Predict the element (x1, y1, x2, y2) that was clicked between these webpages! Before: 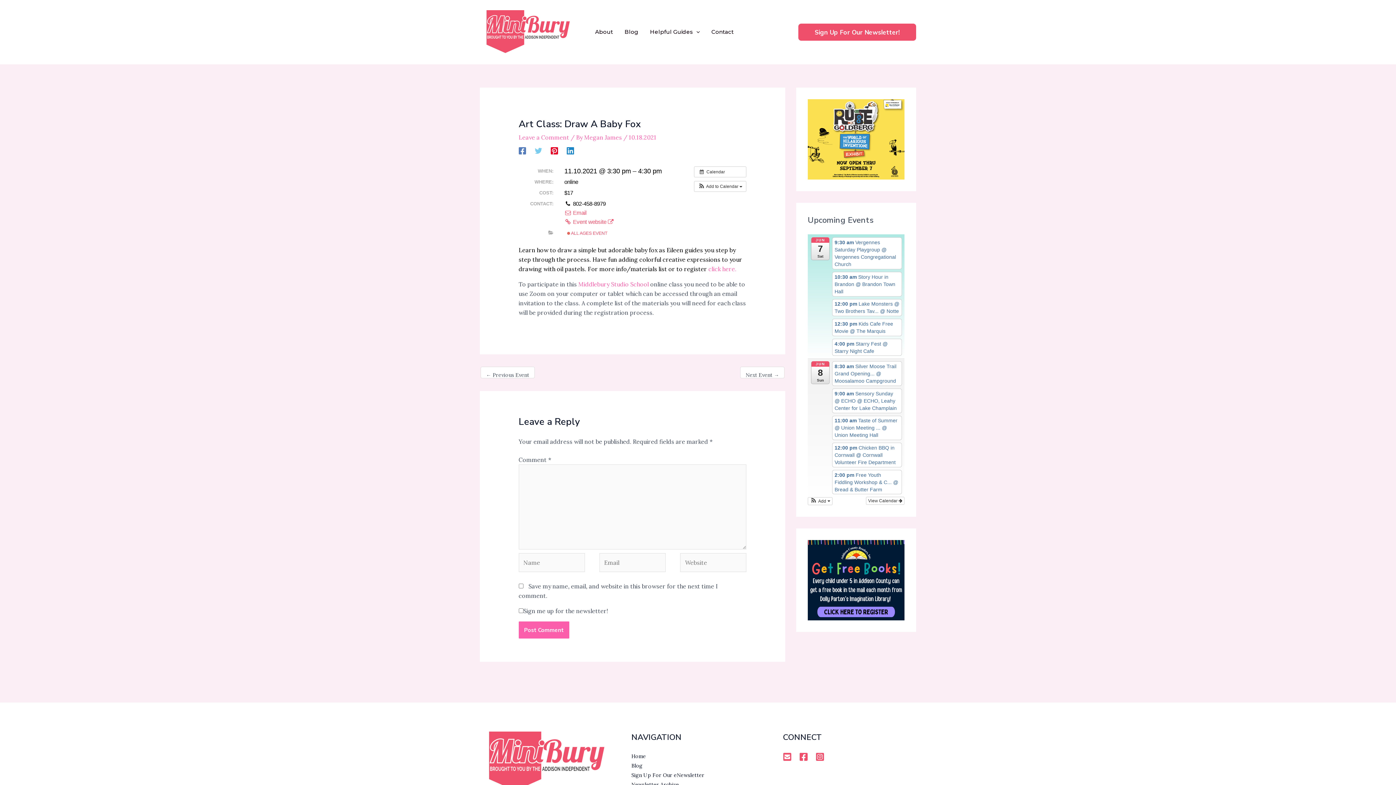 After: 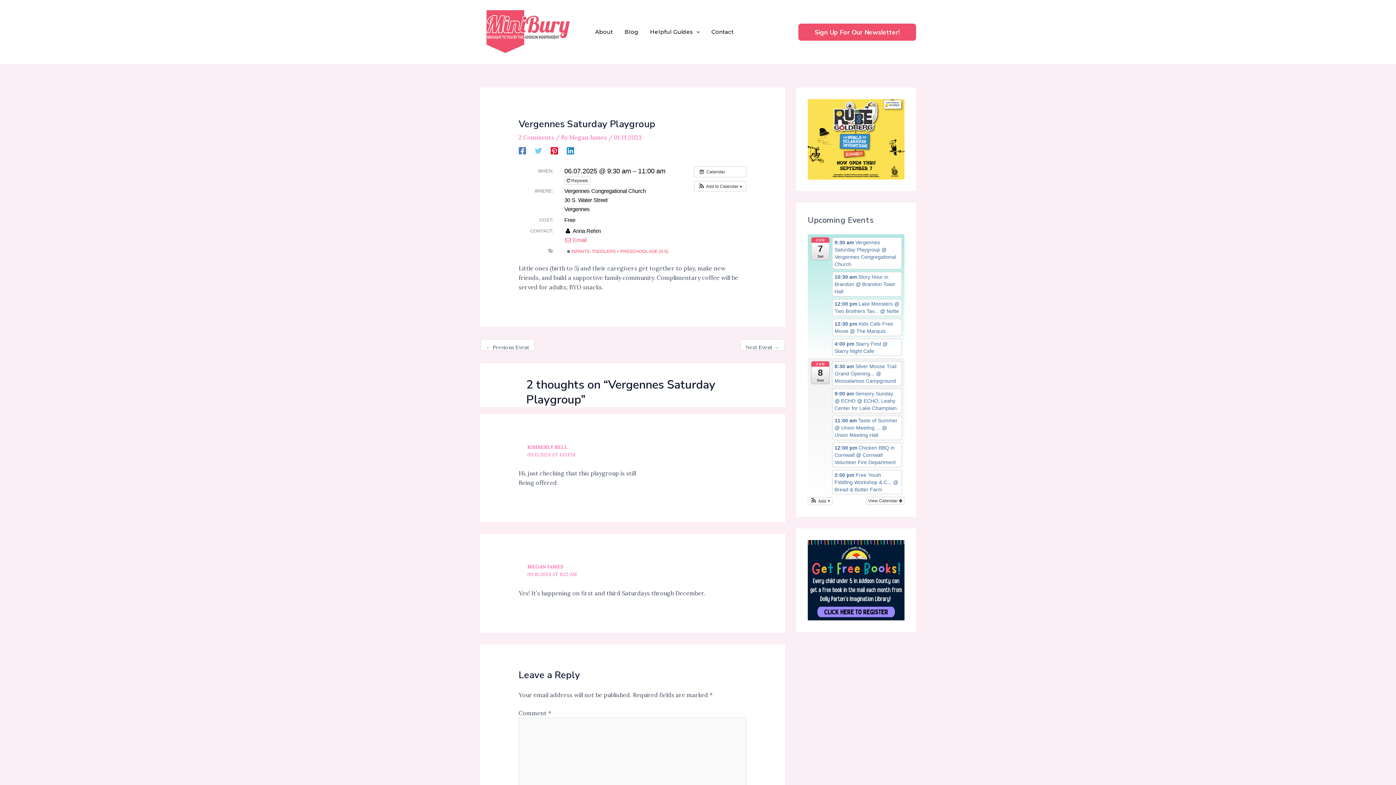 Action: label: 9:30 am Vergennes Saturday Playgroup @ Vergennes Congregational Church bbox: (832, 237, 902, 269)